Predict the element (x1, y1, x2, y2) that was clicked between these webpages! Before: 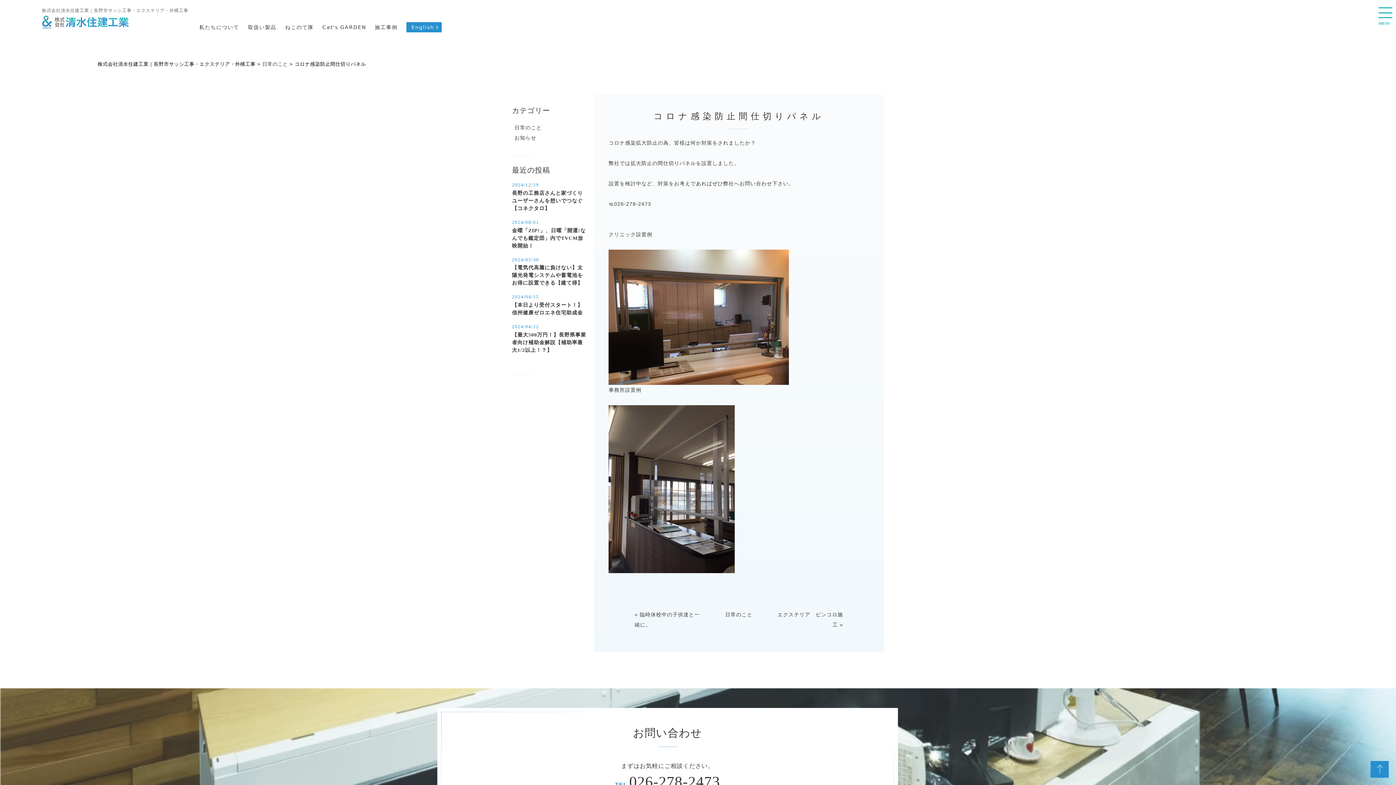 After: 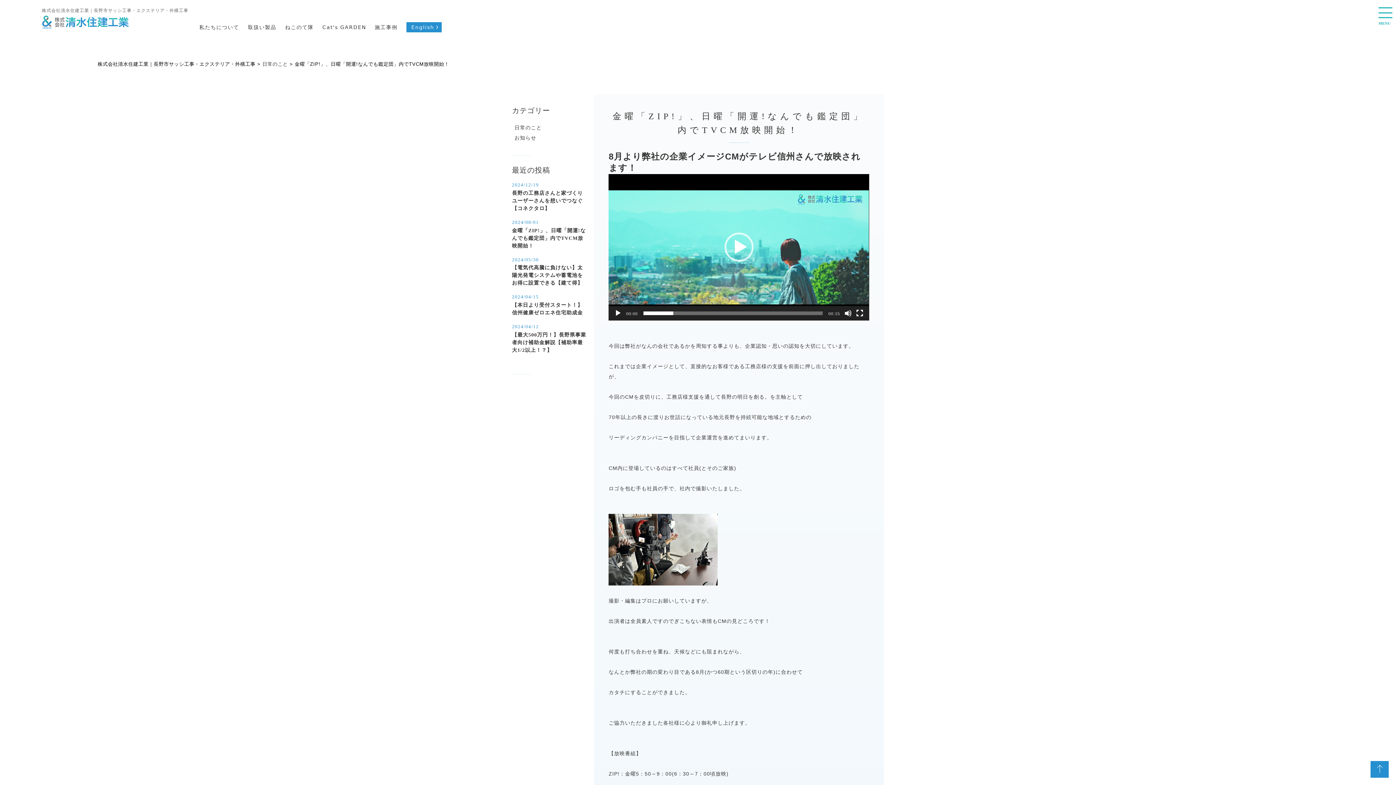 Action: bbox: (512, 219, 586, 249) label: 2024/08/01

金曜「ZIP!」、日曜「開運!なんでも鑑定団」内でTVCM放映開始！